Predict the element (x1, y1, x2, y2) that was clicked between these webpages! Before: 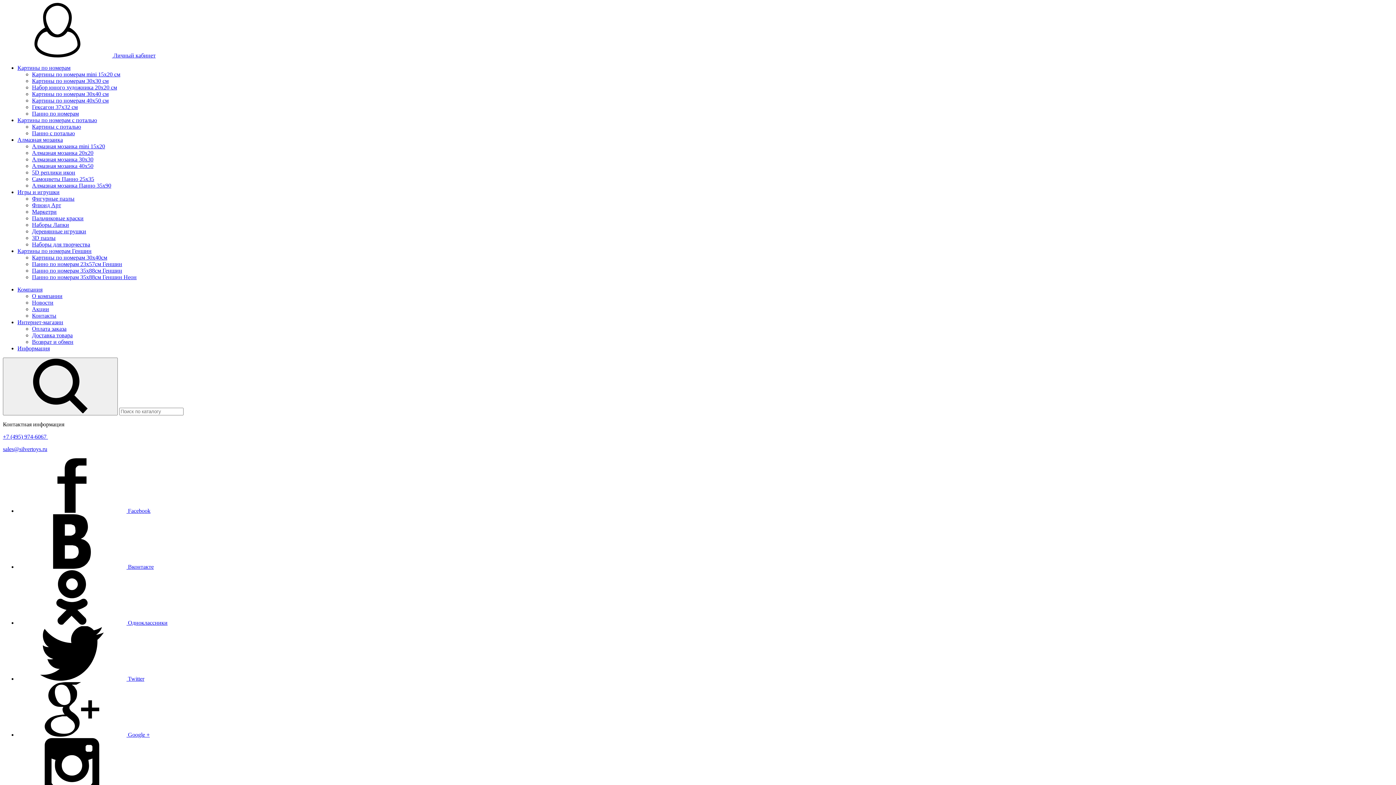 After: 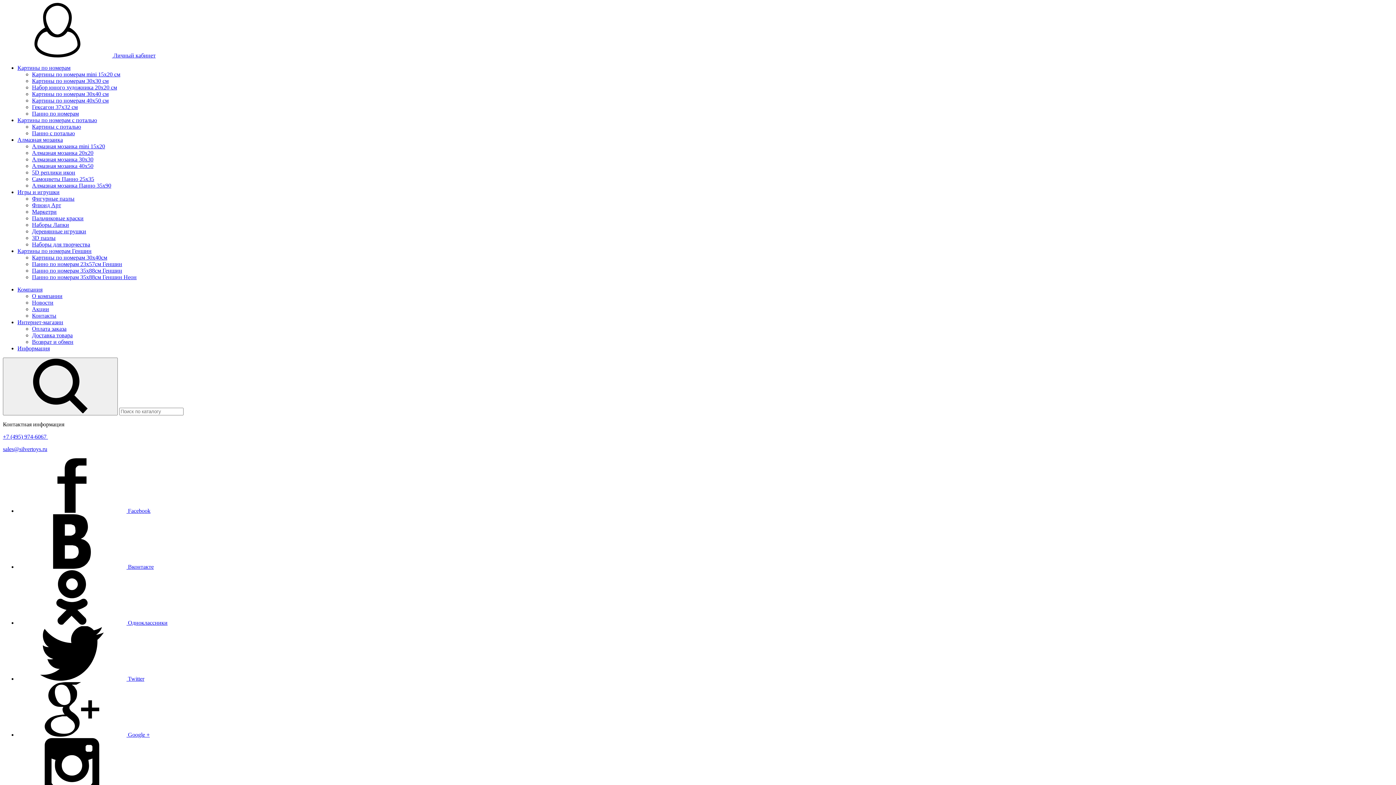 Action: bbox: (17, 117, 97, 123) label: Картины по номерам с поталью